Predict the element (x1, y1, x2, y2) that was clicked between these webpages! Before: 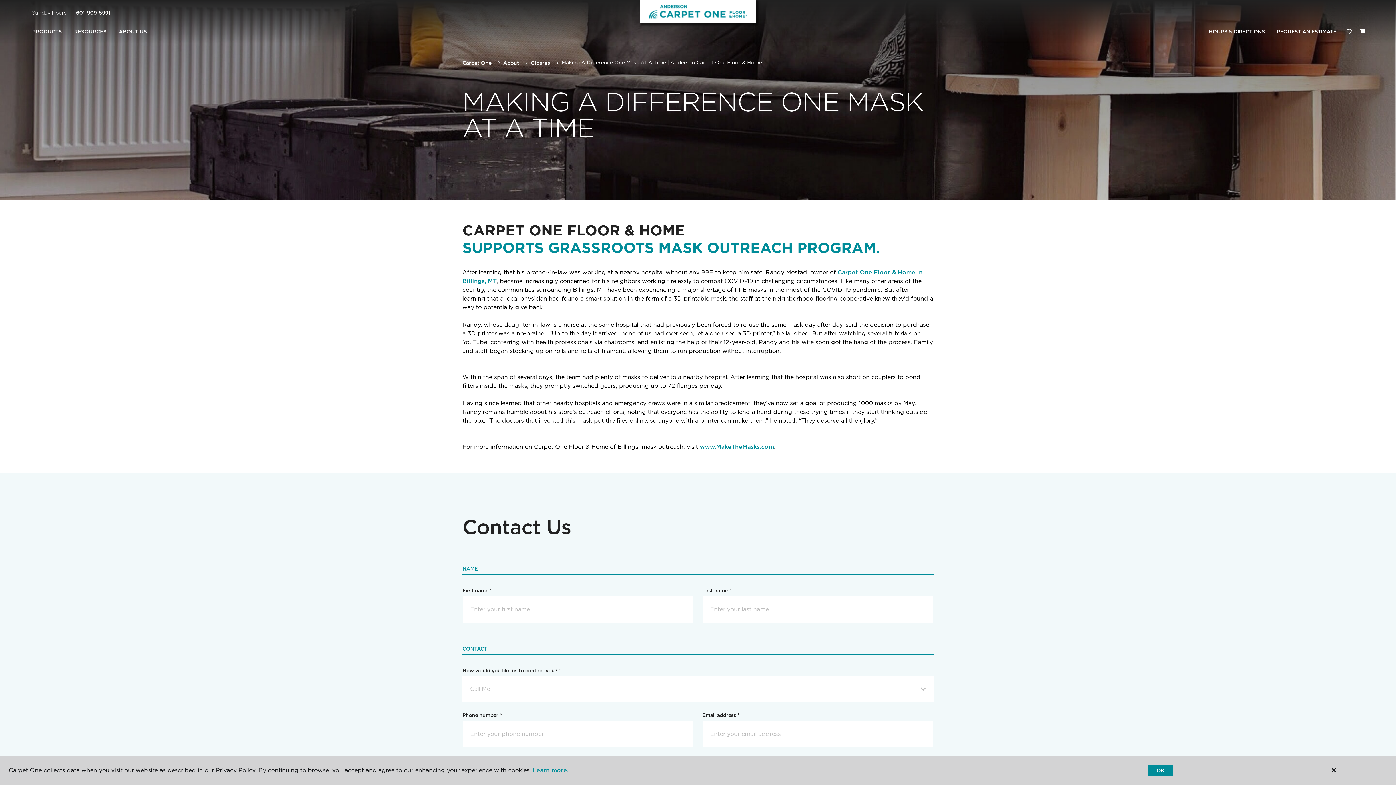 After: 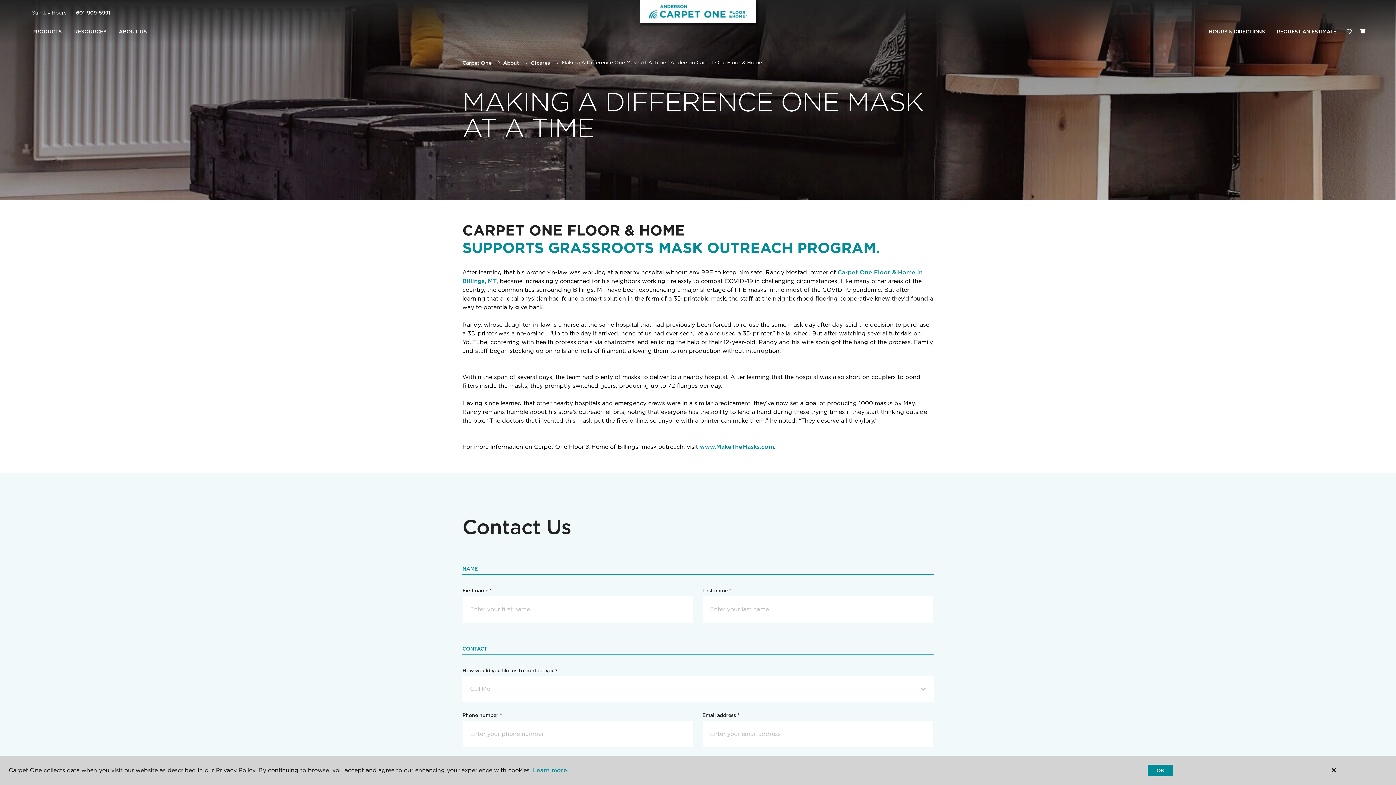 Action: bbox: (76, 9, 110, 15) label: 601-909-5991